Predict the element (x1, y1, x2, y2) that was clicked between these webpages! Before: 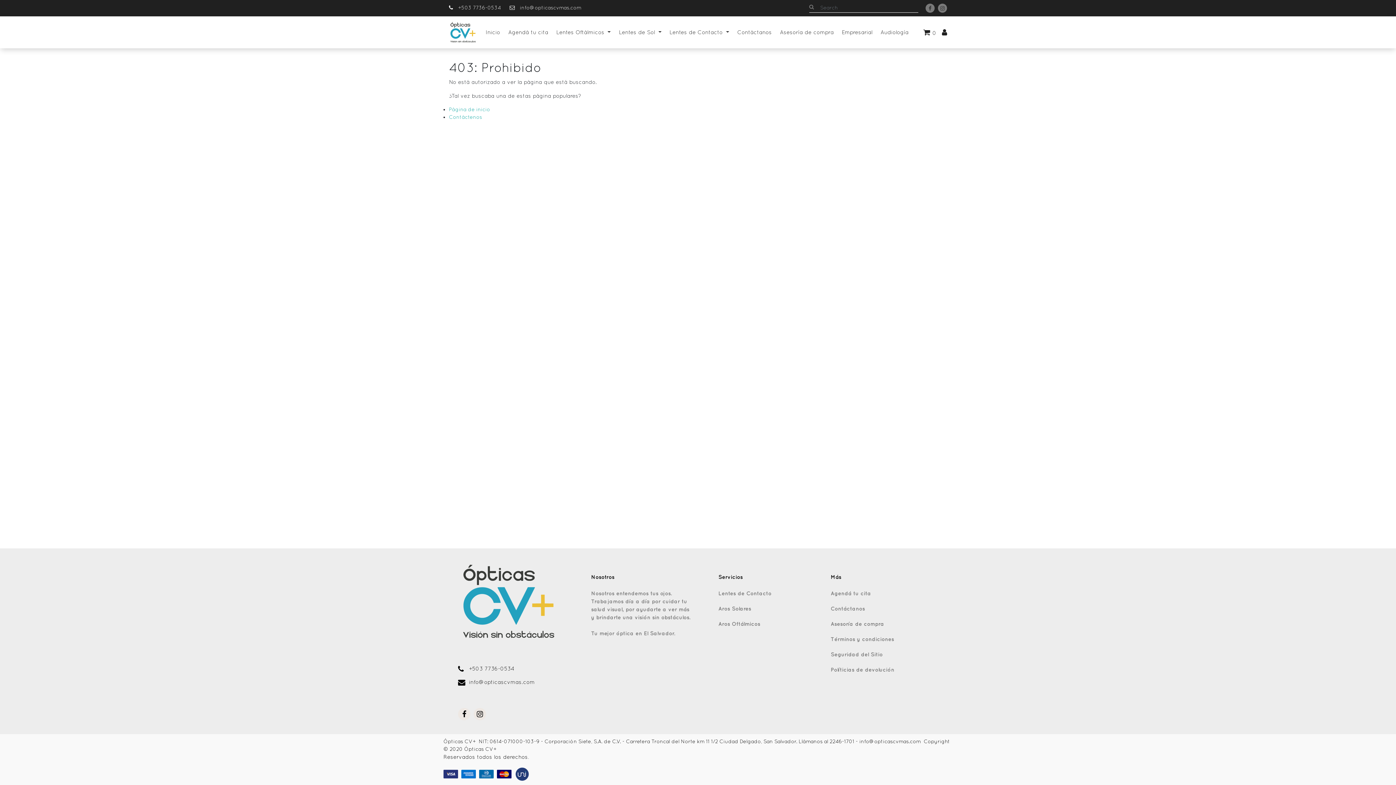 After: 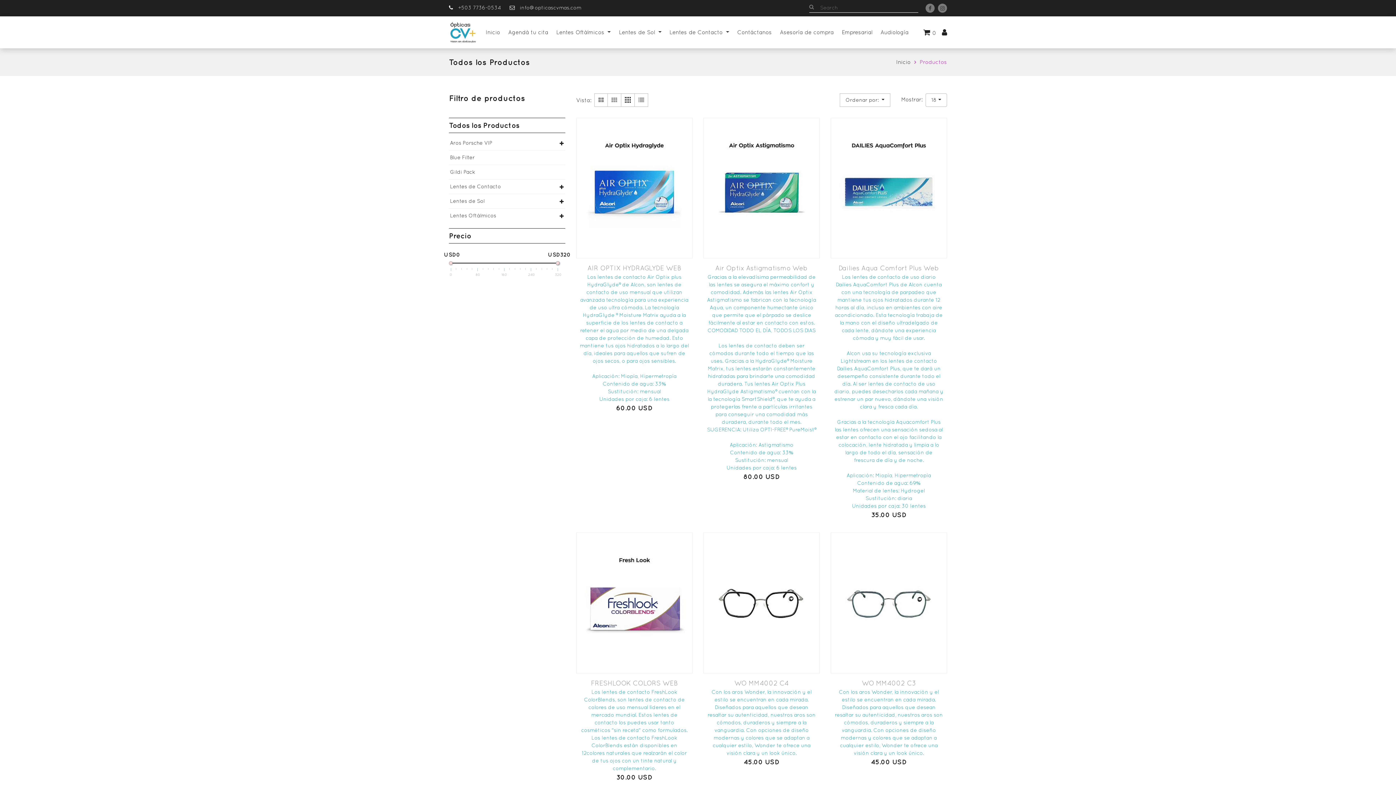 Action: bbox: (809, 3, 814, 9)